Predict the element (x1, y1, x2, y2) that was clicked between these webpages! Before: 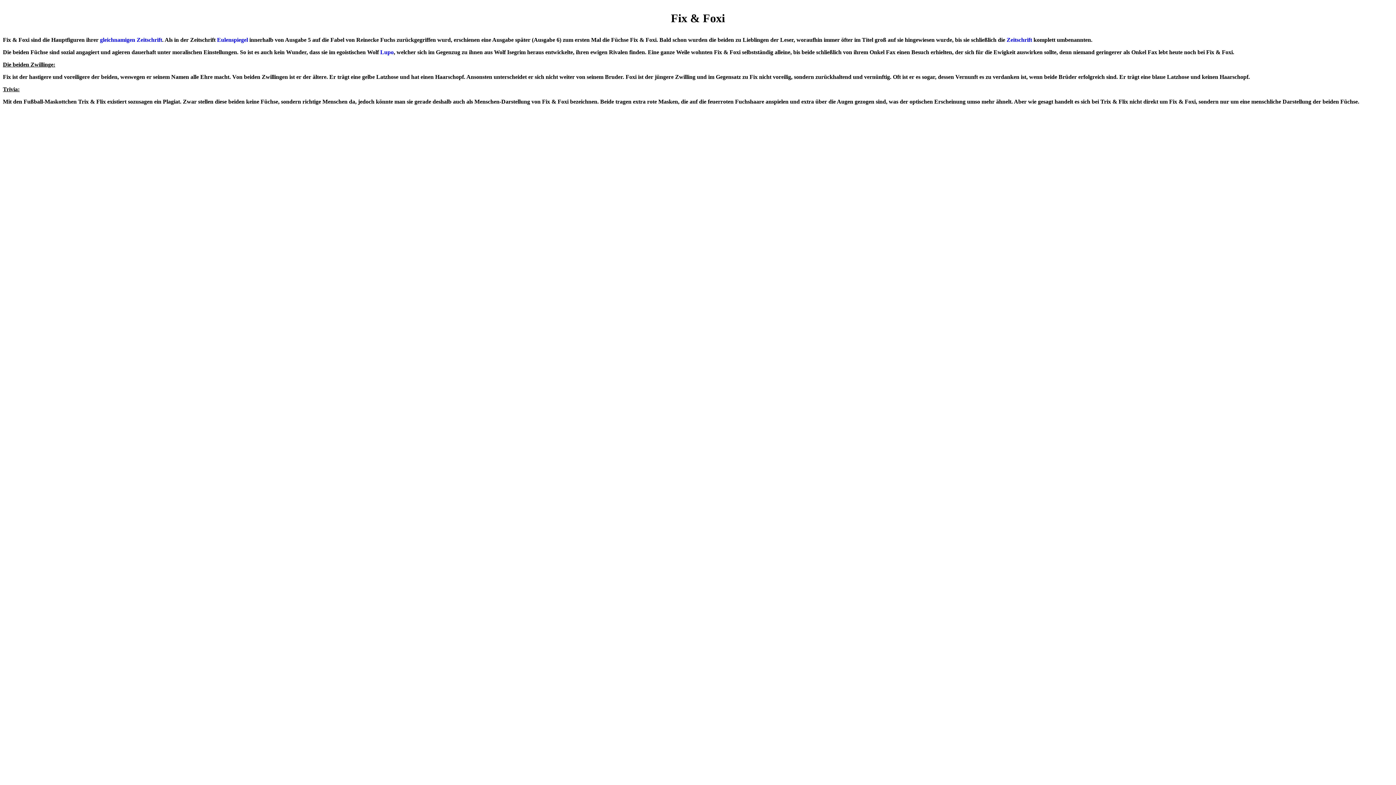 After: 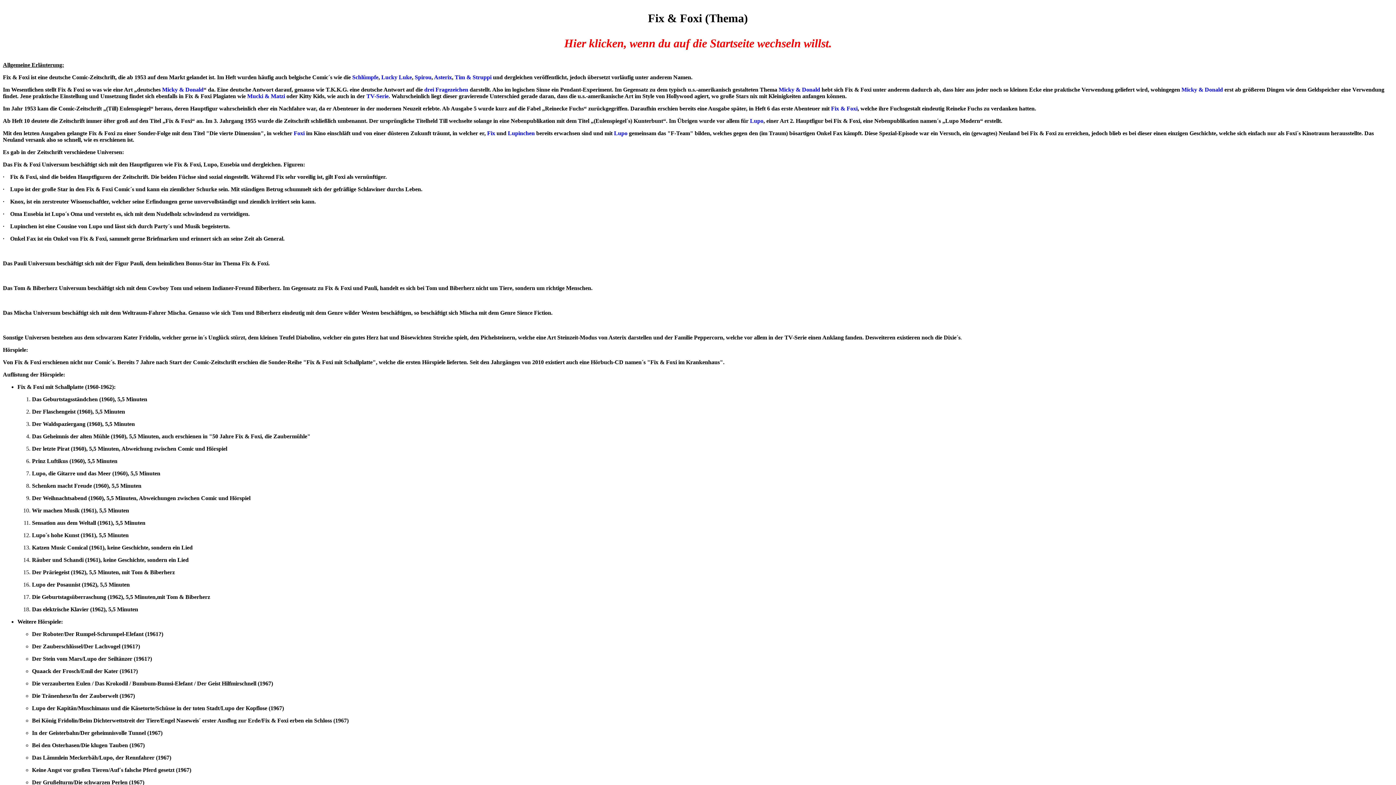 Action: bbox: (1006, 36, 1032, 42) label: Zeitschrift